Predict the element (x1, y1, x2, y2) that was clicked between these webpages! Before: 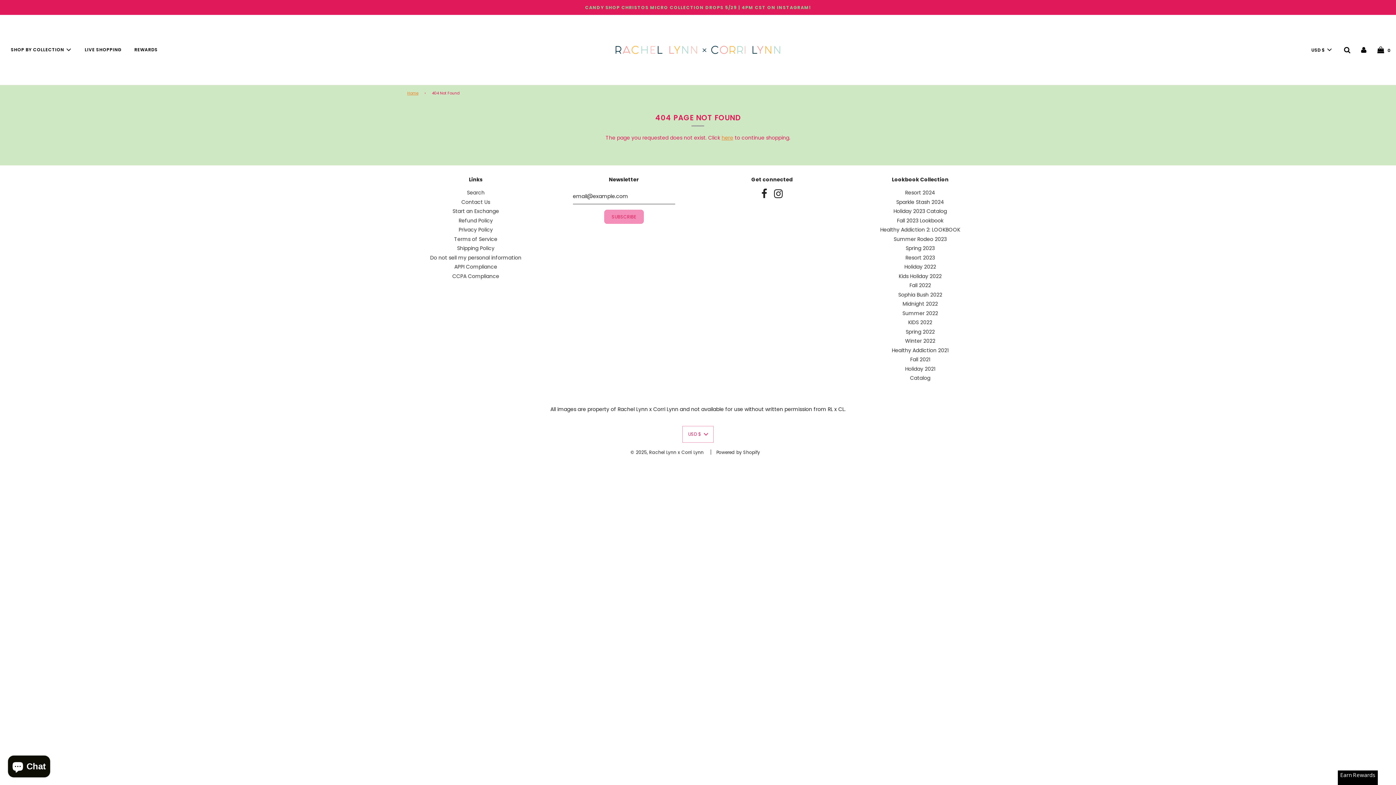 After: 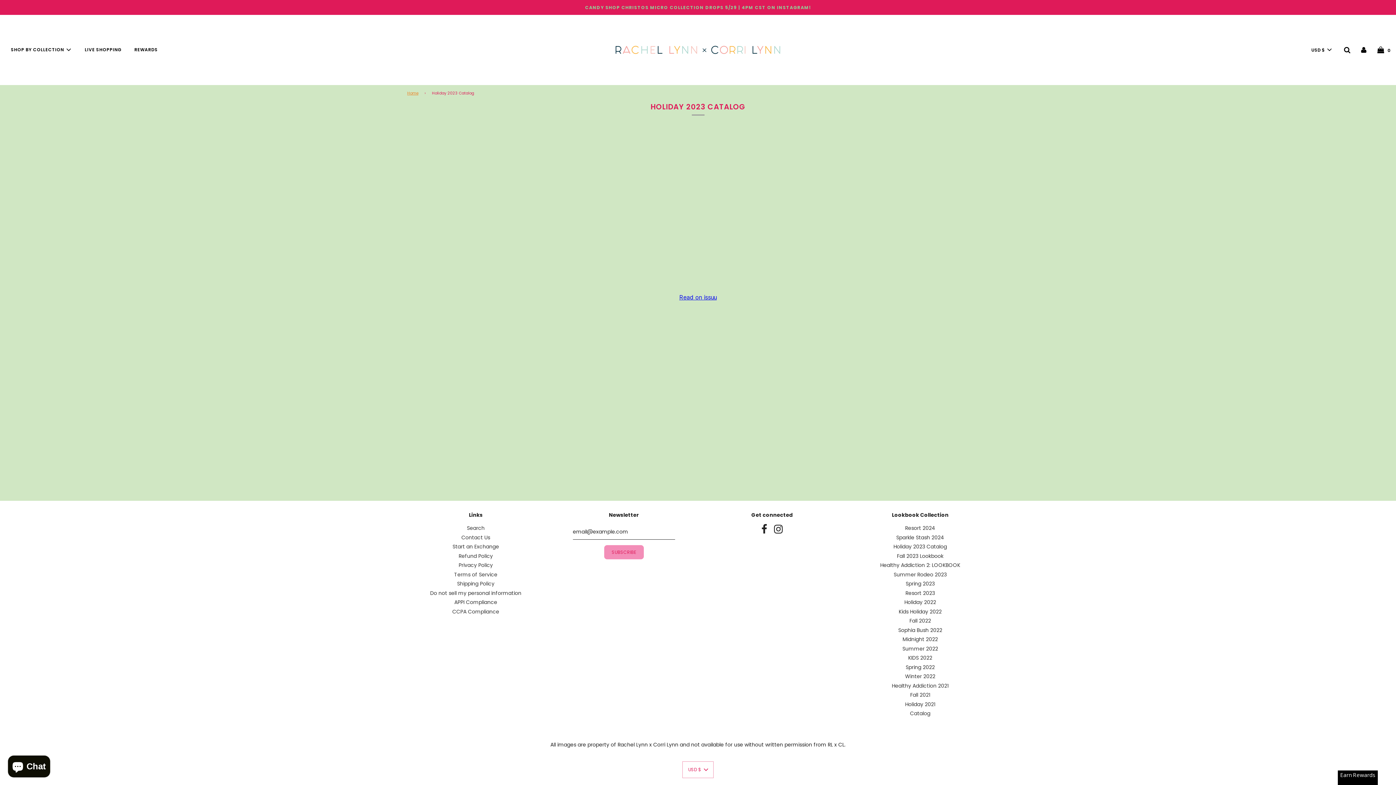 Action: bbox: (893, 207, 947, 214) label: Holiday 2023 Catalog